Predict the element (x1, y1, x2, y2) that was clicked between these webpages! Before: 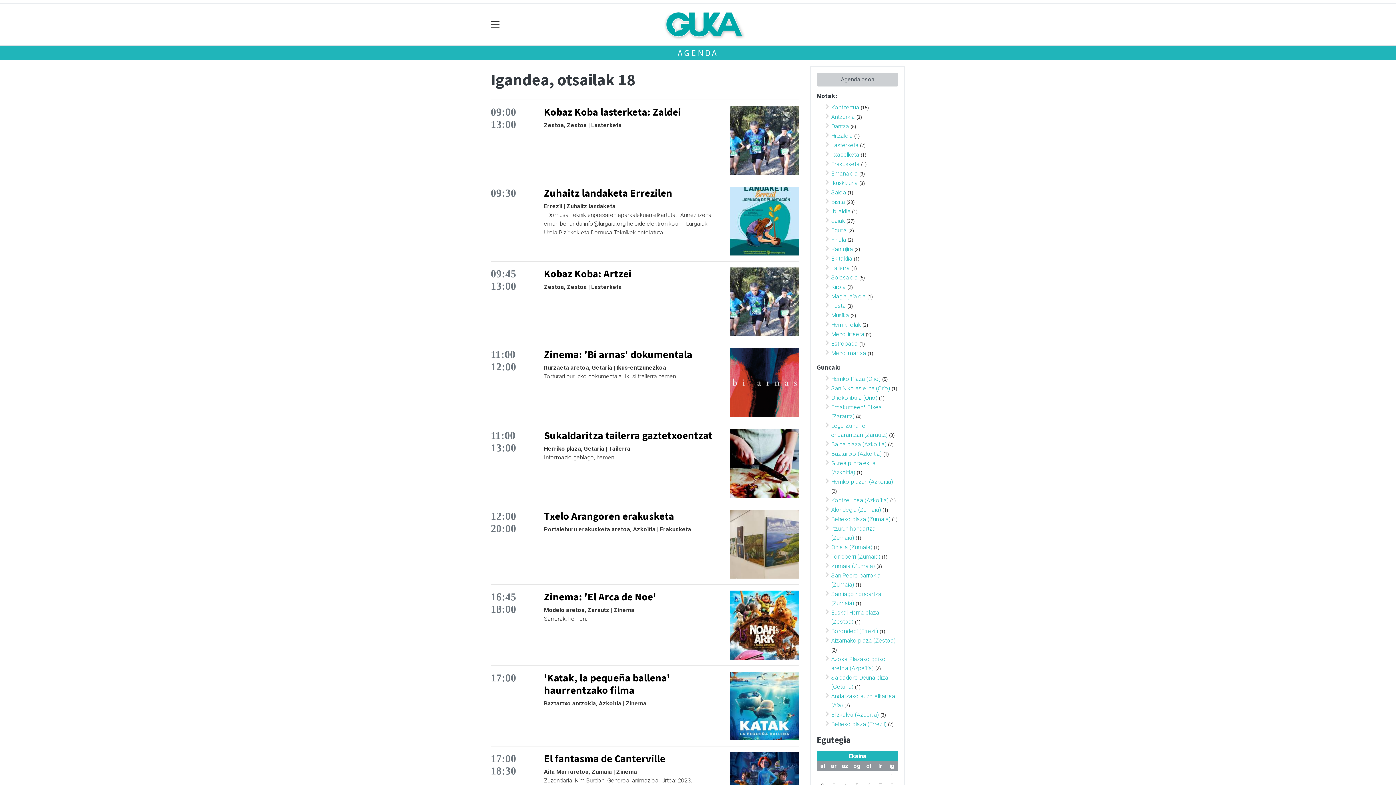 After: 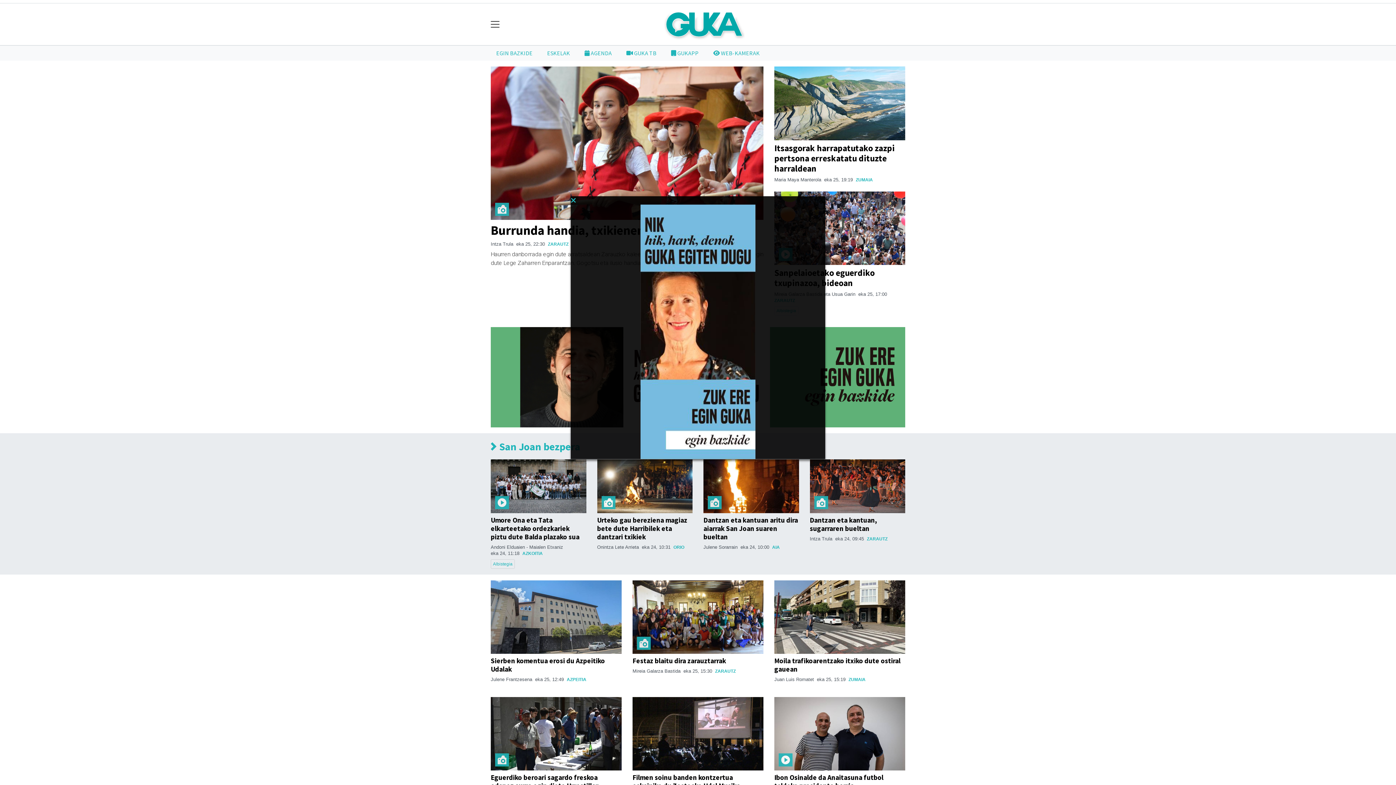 Action: bbox: (595, 5, 813, 43)